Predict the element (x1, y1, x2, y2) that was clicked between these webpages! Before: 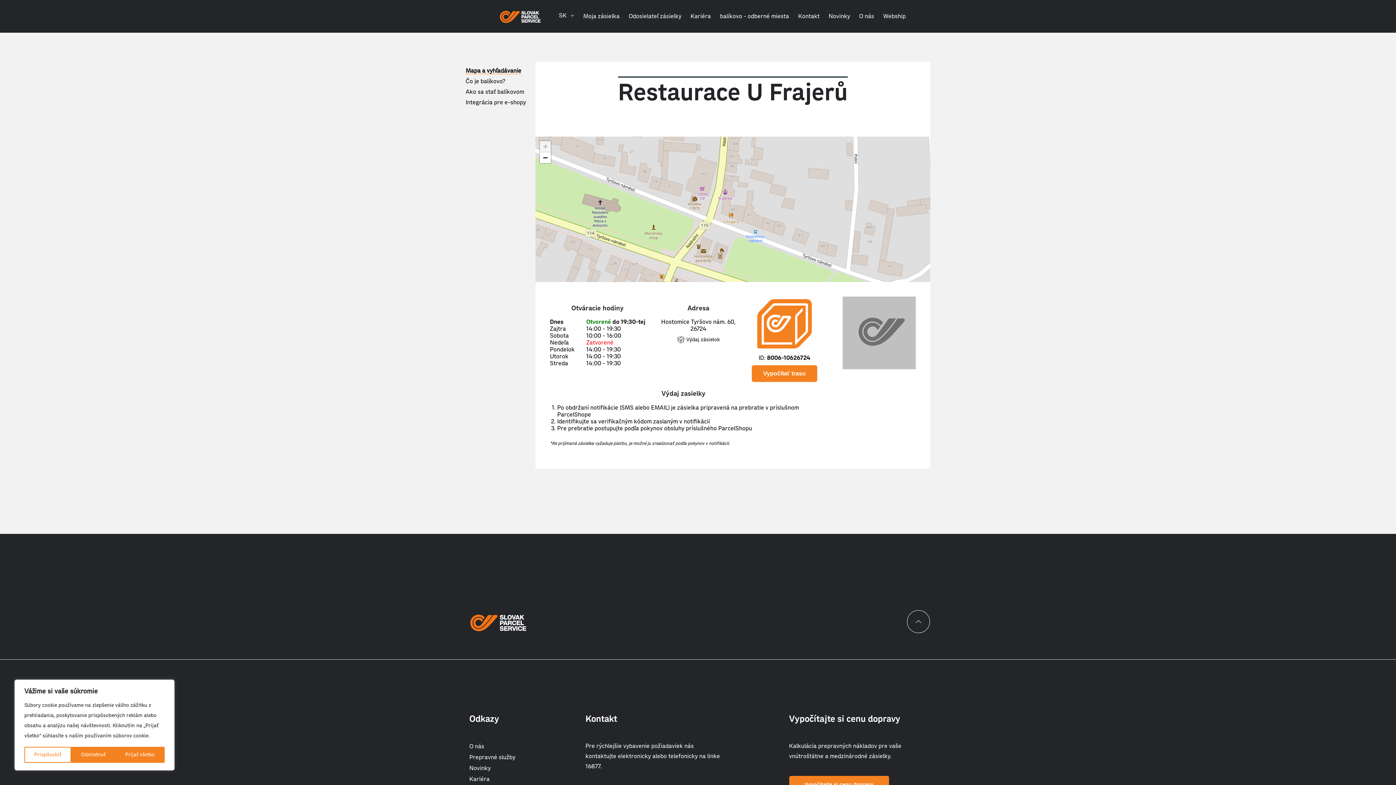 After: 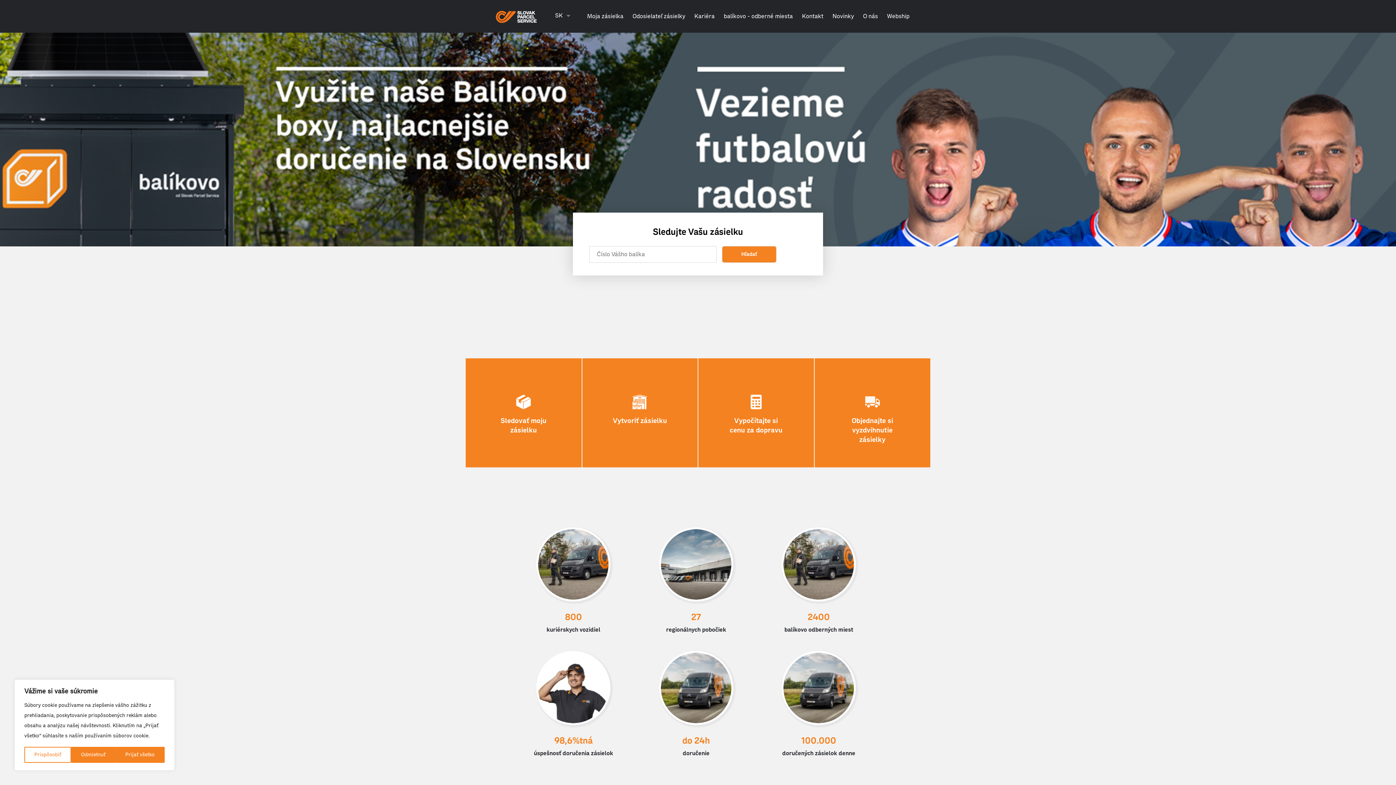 Action: bbox: (486, 5, 553, 28)